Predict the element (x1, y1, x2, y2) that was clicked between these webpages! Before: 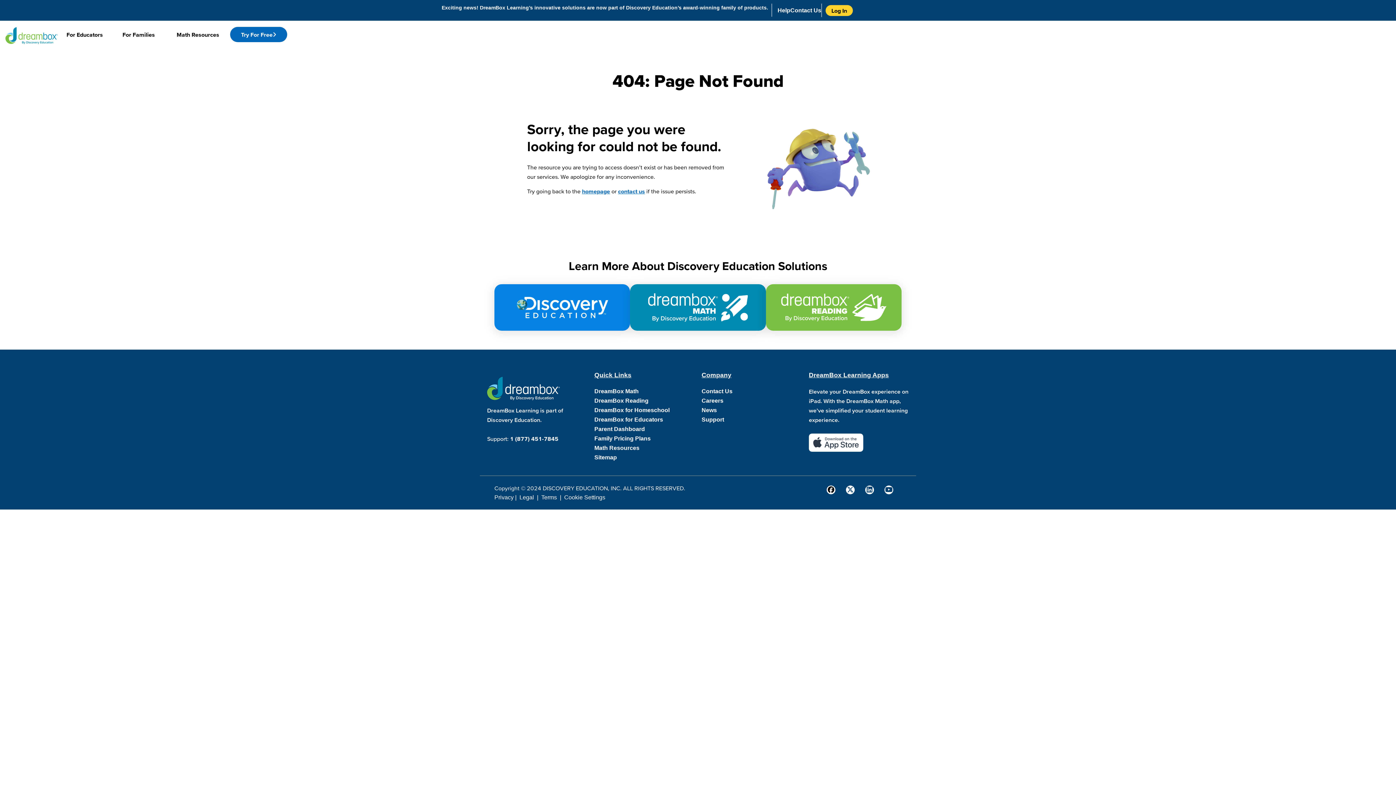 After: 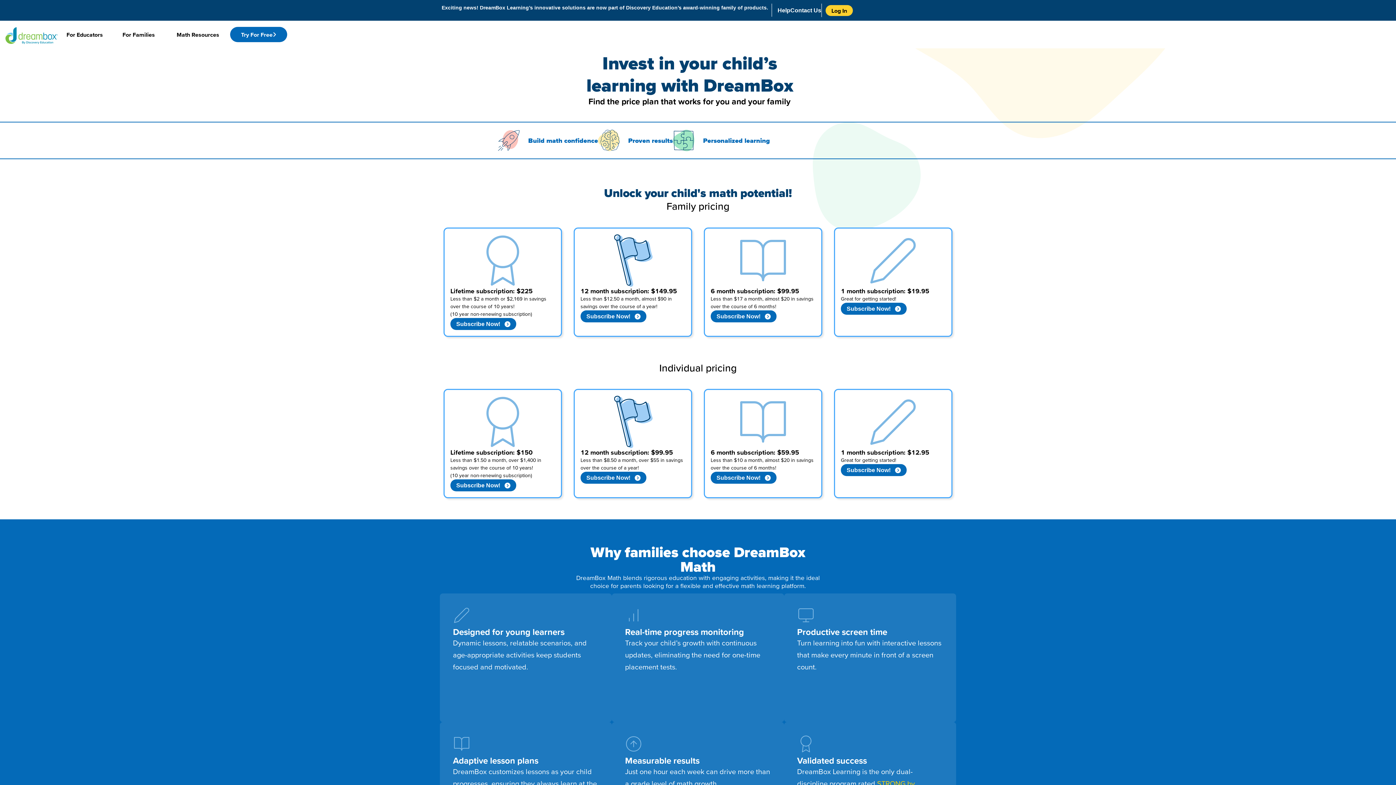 Action: bbox: (594, 435, 650, 441) label: Family Pricing Plans